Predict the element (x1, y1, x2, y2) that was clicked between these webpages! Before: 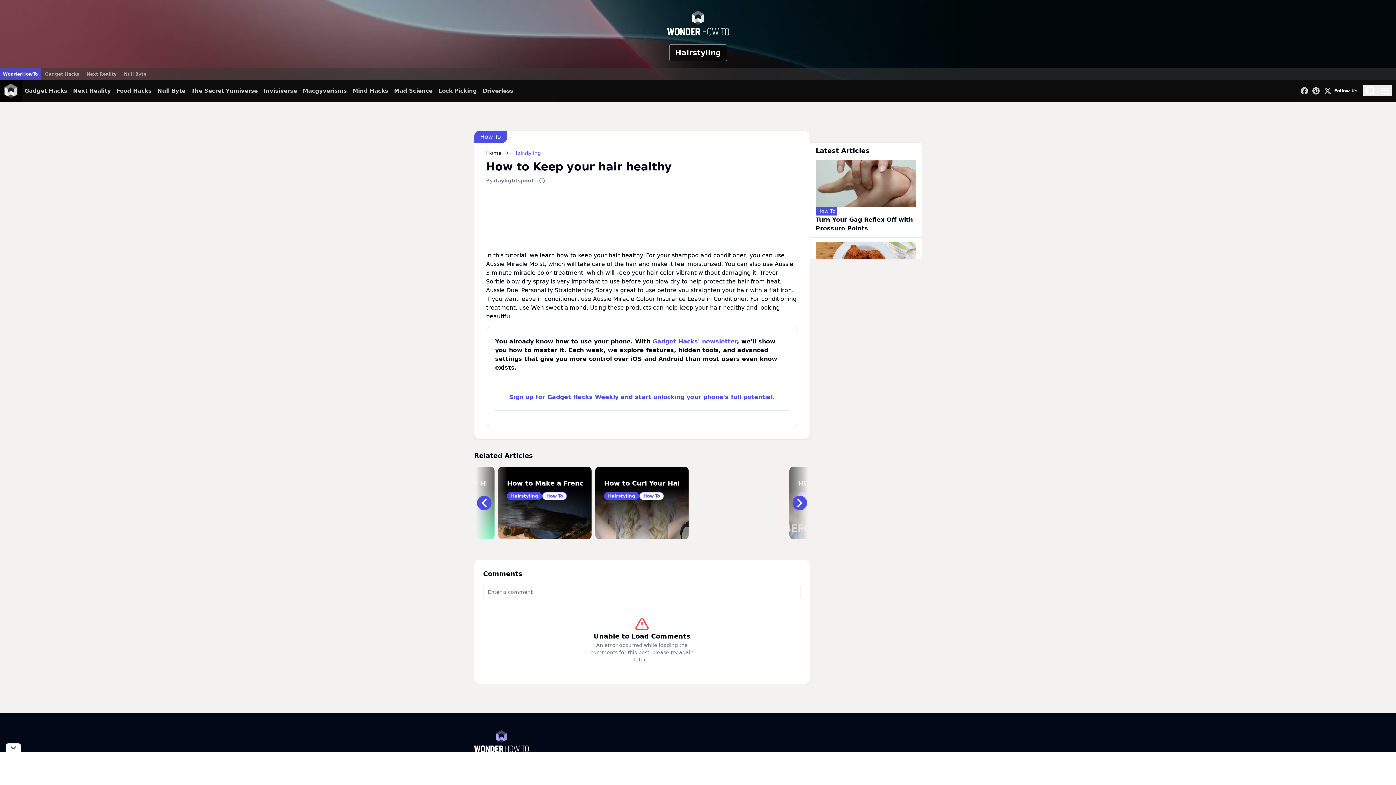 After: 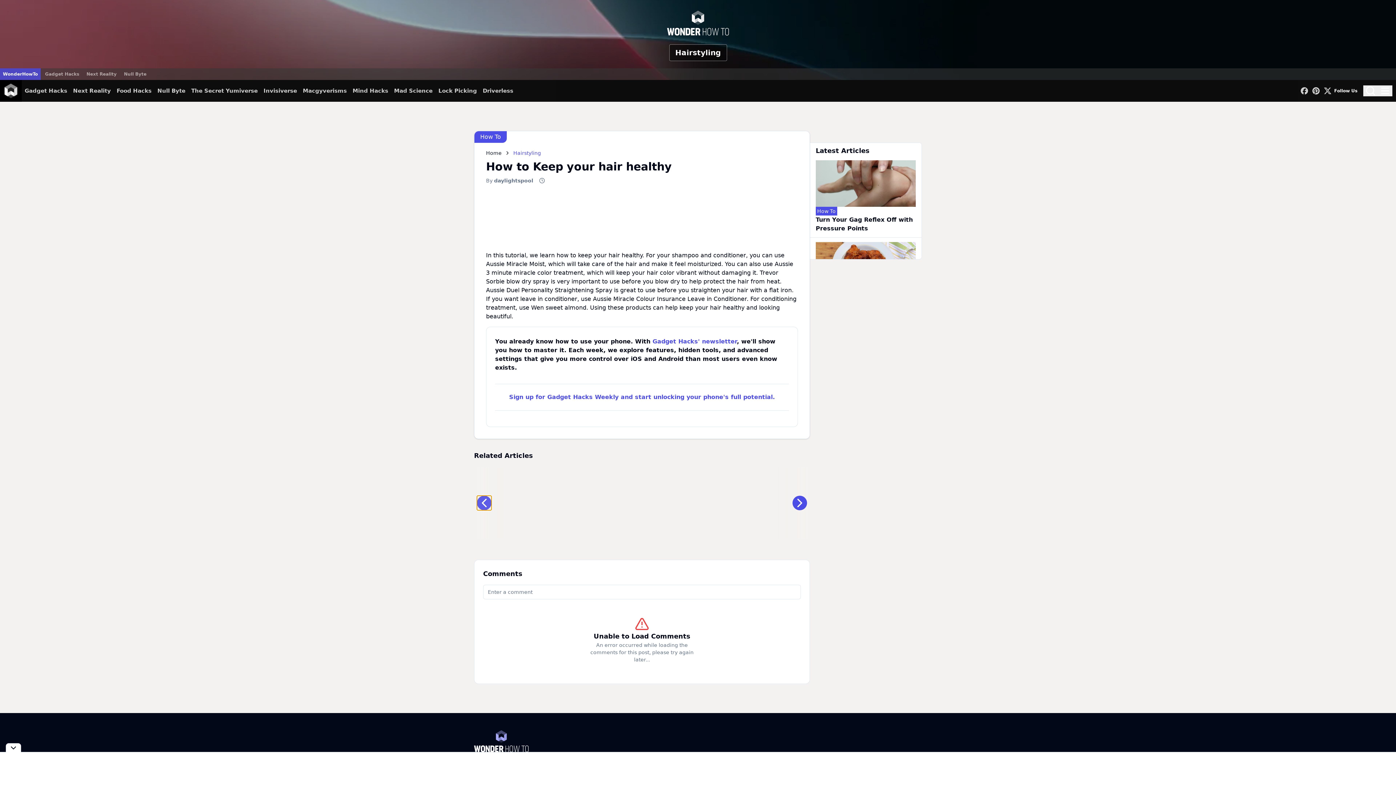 Action: bbox: (477, 496, 491, 510)